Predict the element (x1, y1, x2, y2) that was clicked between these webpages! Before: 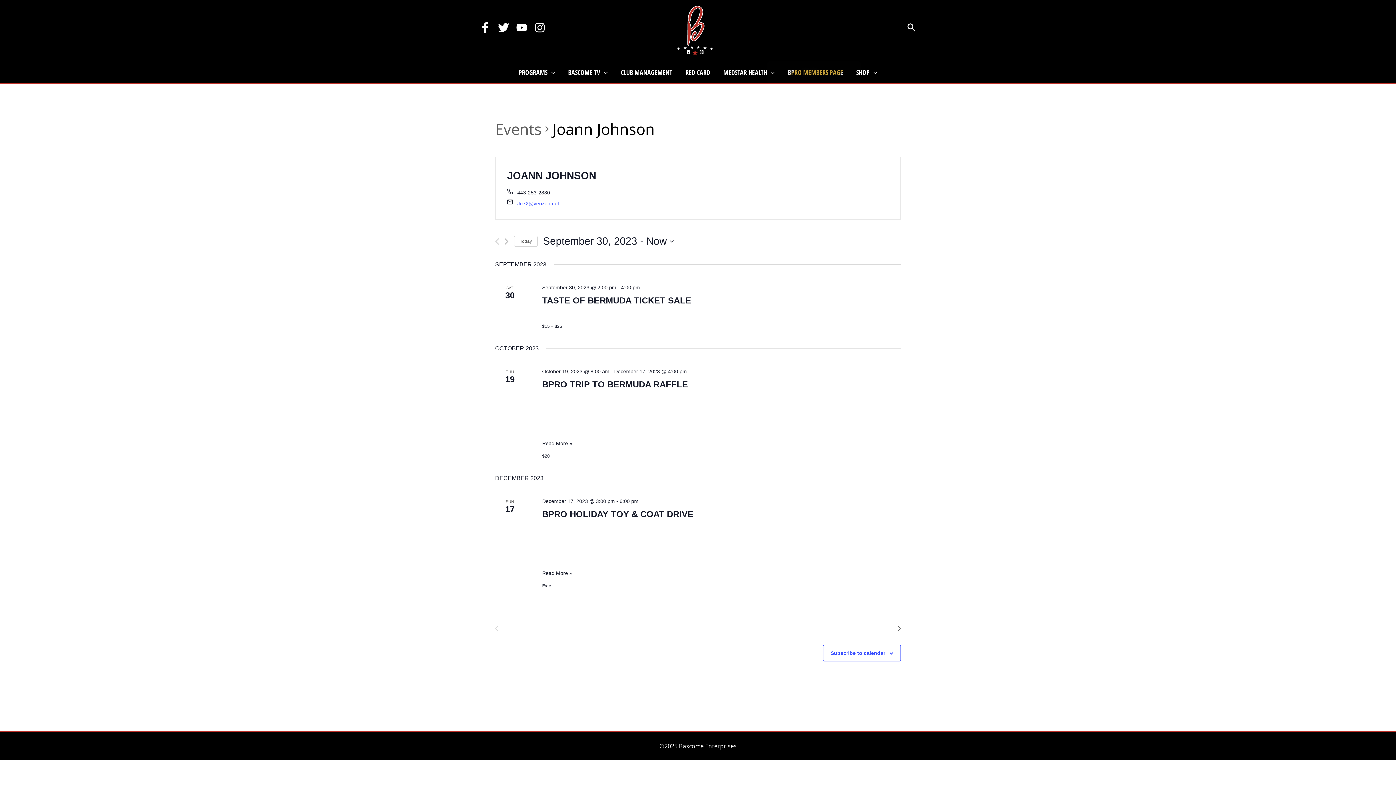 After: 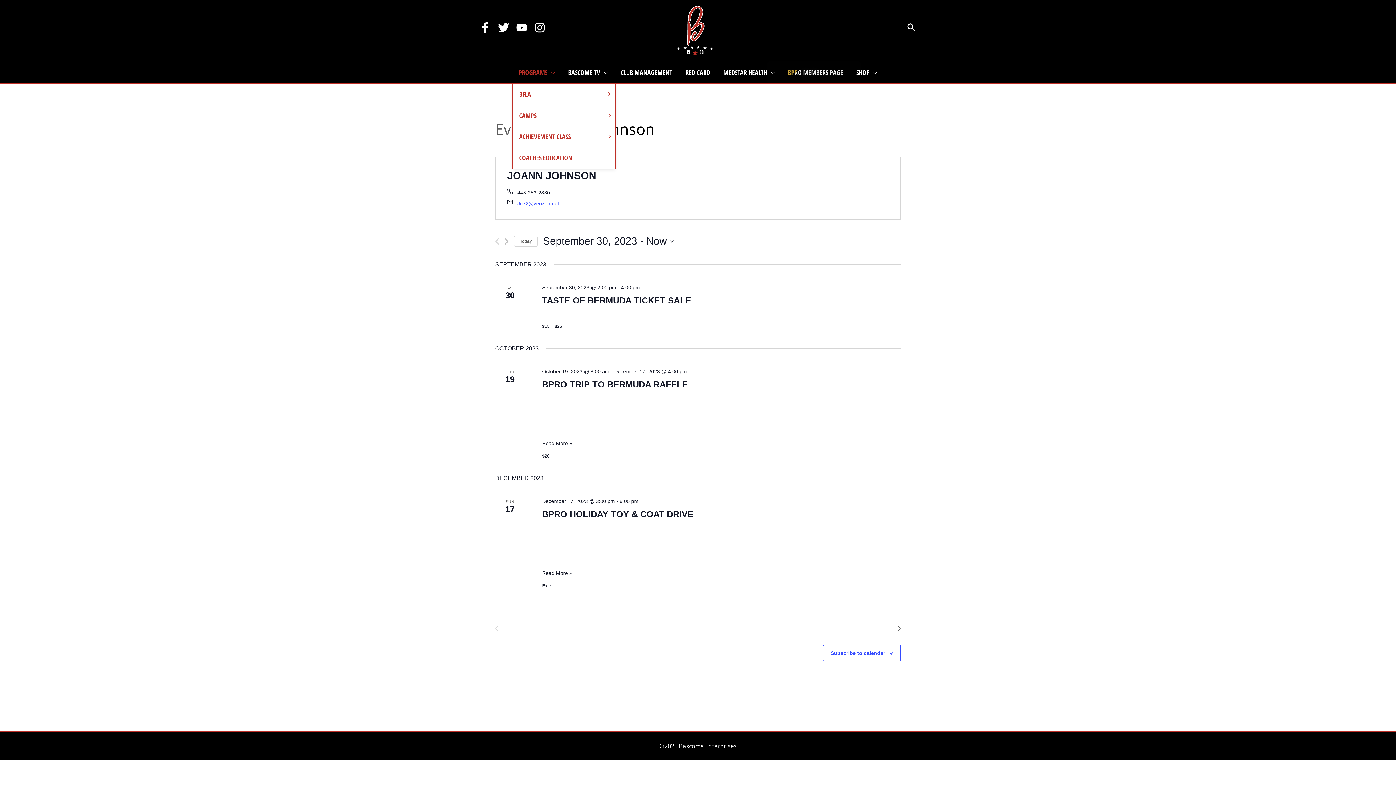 Action: bbox: (512, 61, 561, 83) label: PROGRAMS